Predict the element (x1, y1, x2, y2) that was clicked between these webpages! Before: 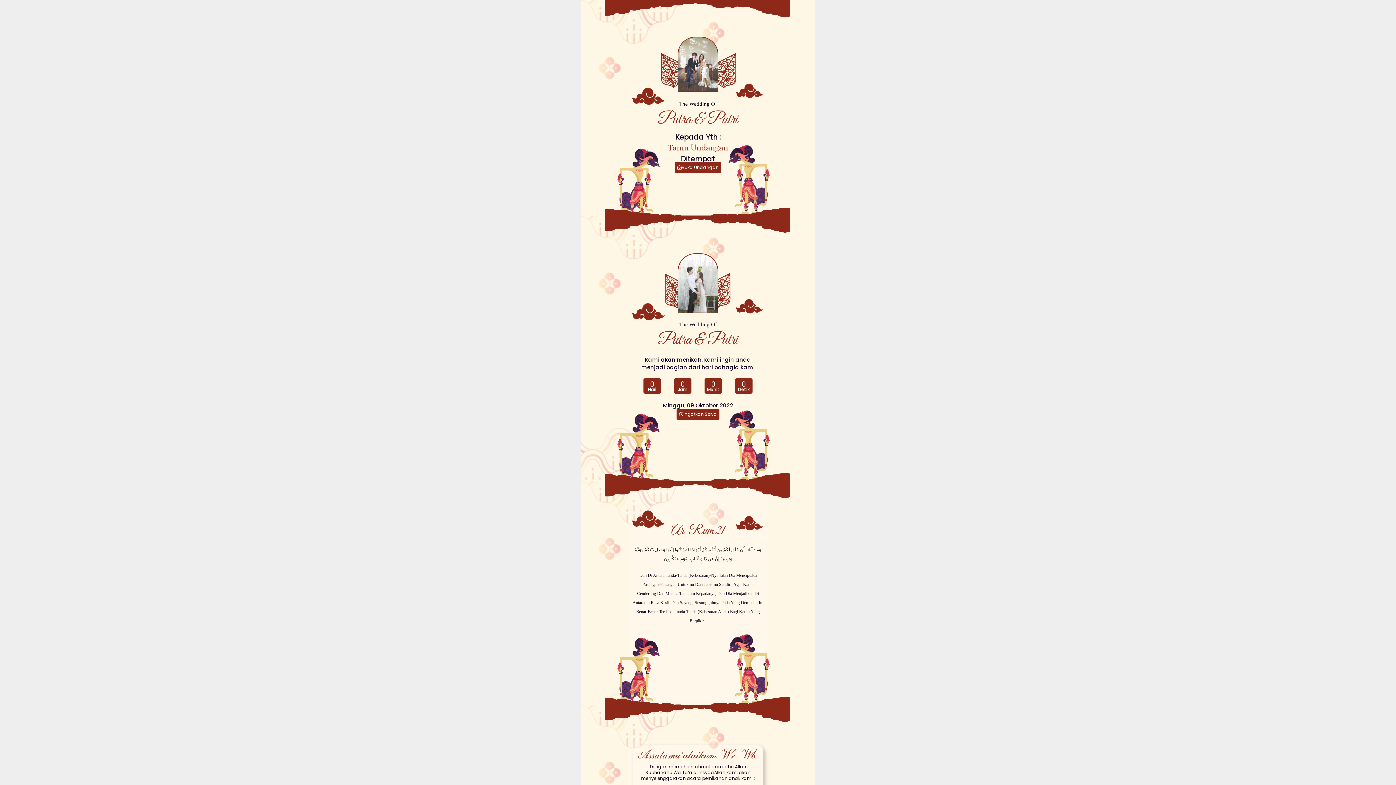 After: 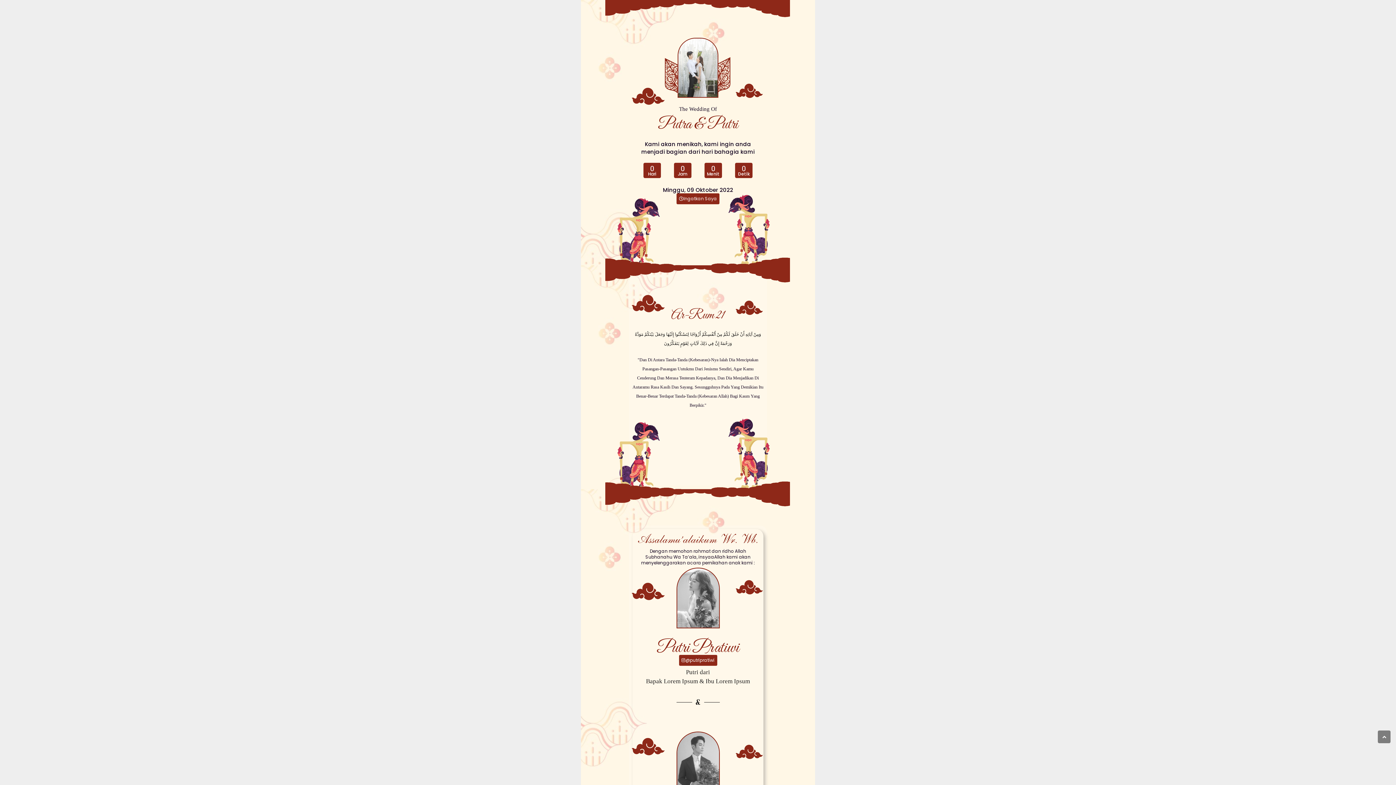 Action: bbox: (674, 162, 721, 173) label: Buka Undangan